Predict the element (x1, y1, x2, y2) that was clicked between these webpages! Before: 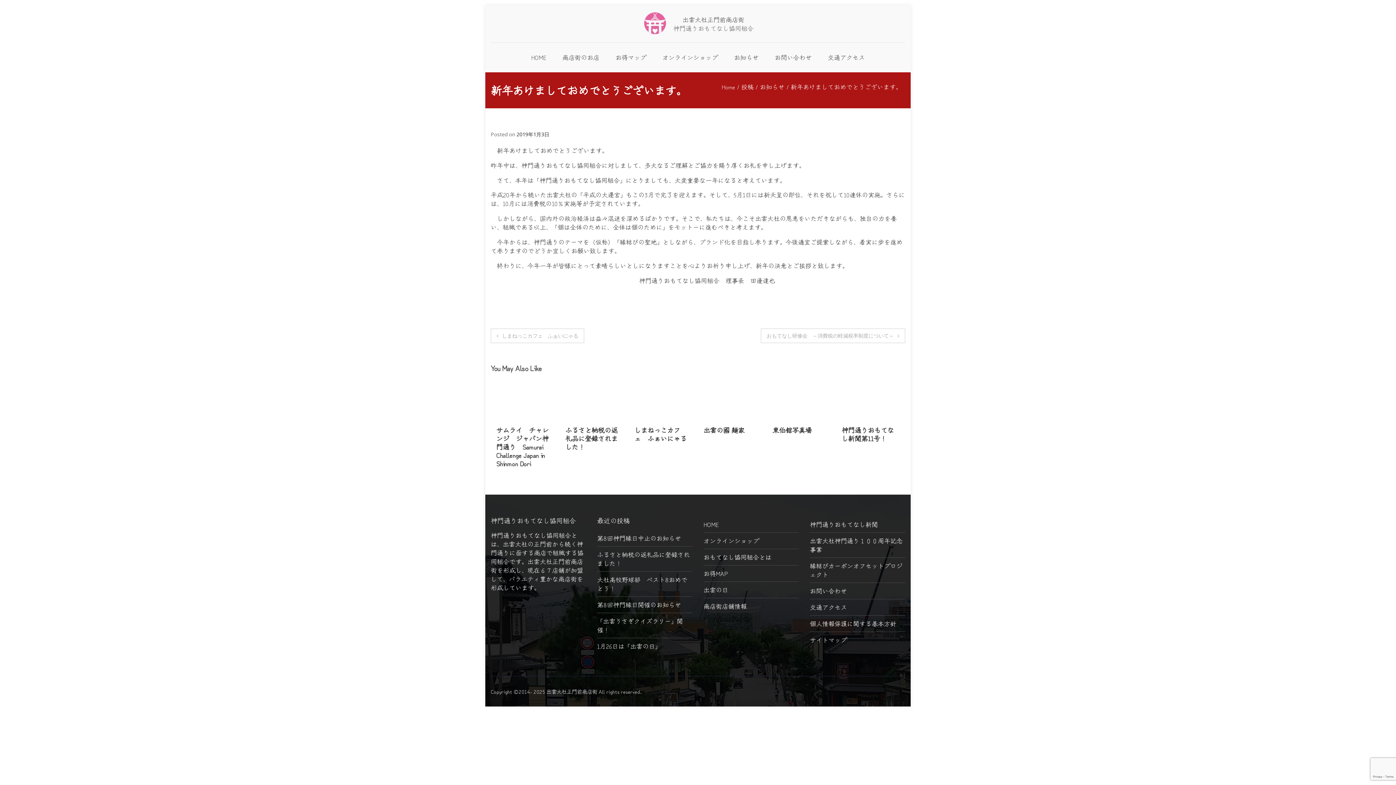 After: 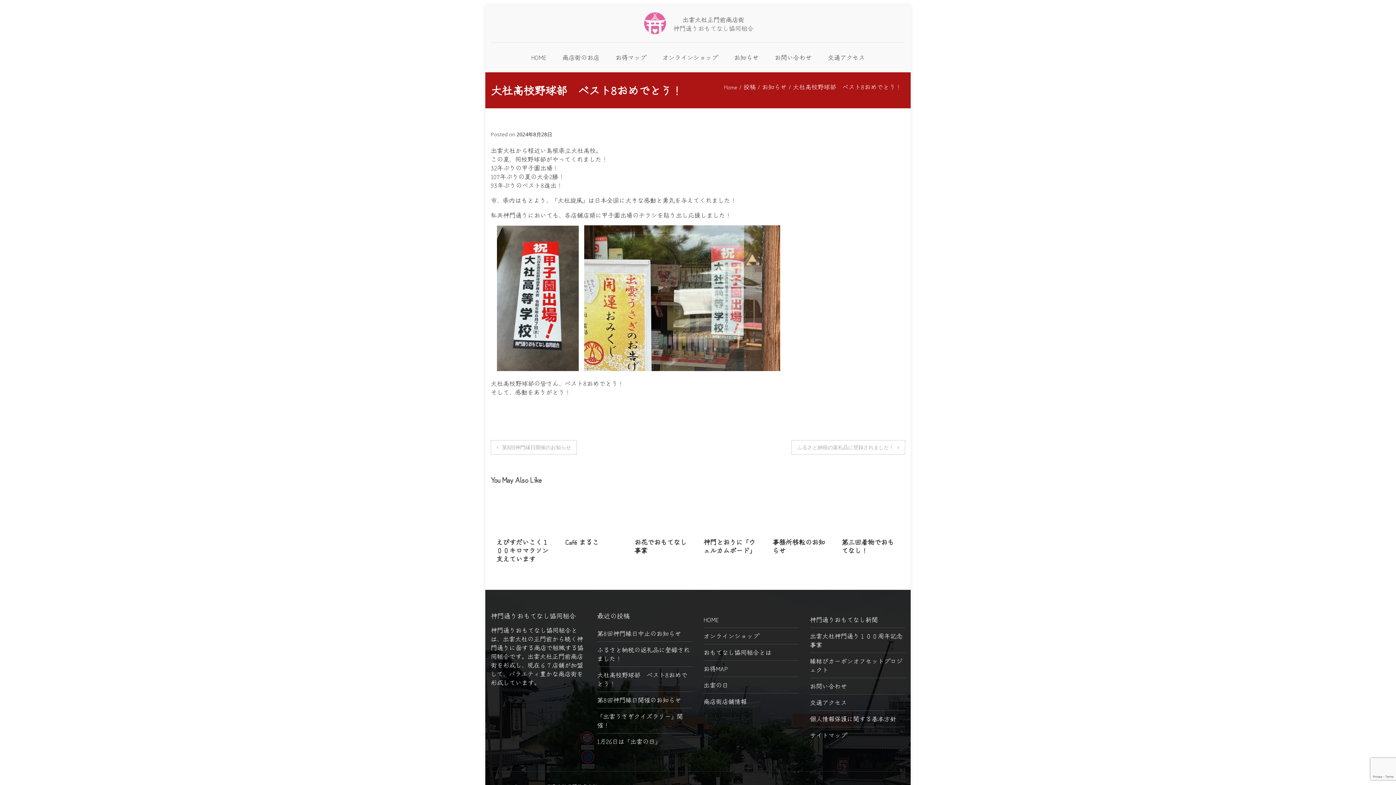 Action: label: 大社高校野球部　ベスト8おめでとう！ bbox: (597, 575, 692, 593)